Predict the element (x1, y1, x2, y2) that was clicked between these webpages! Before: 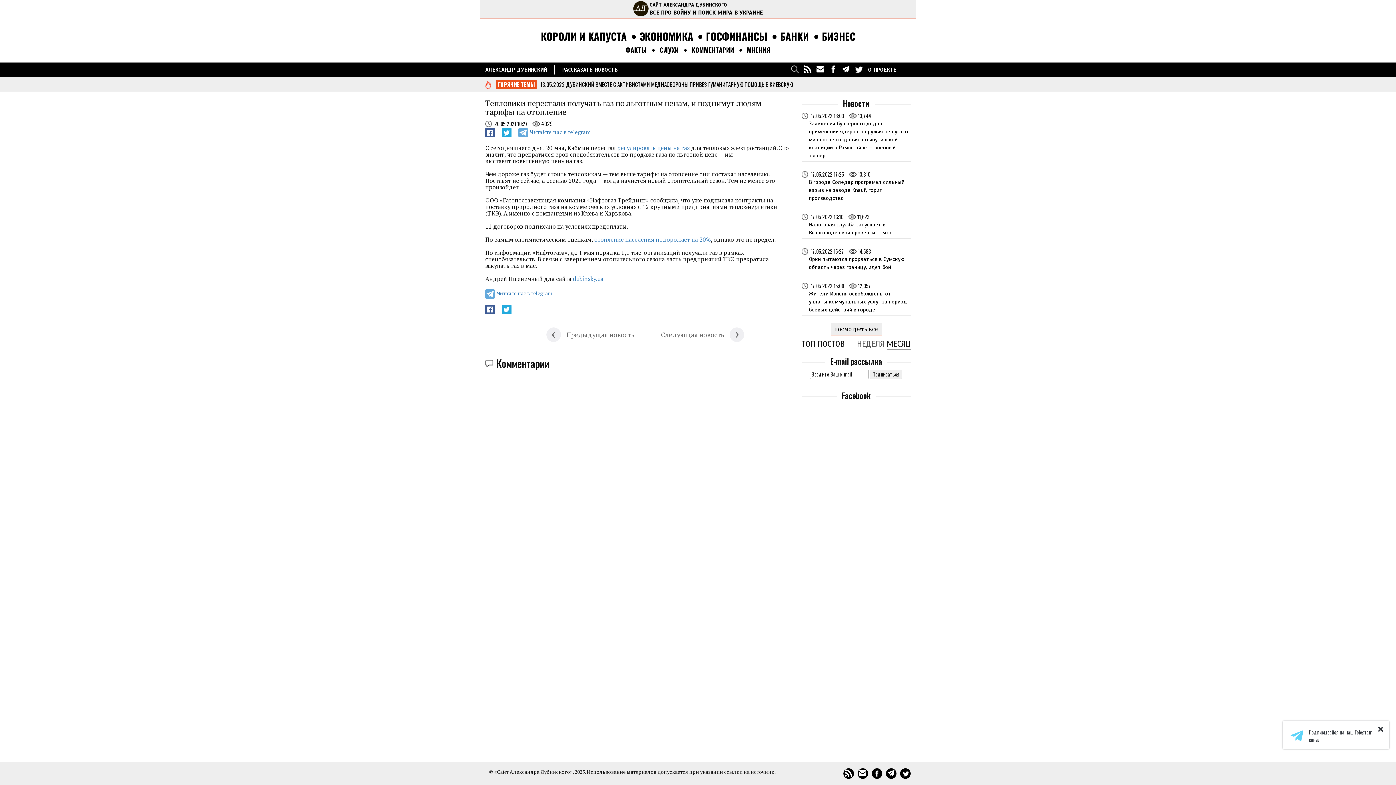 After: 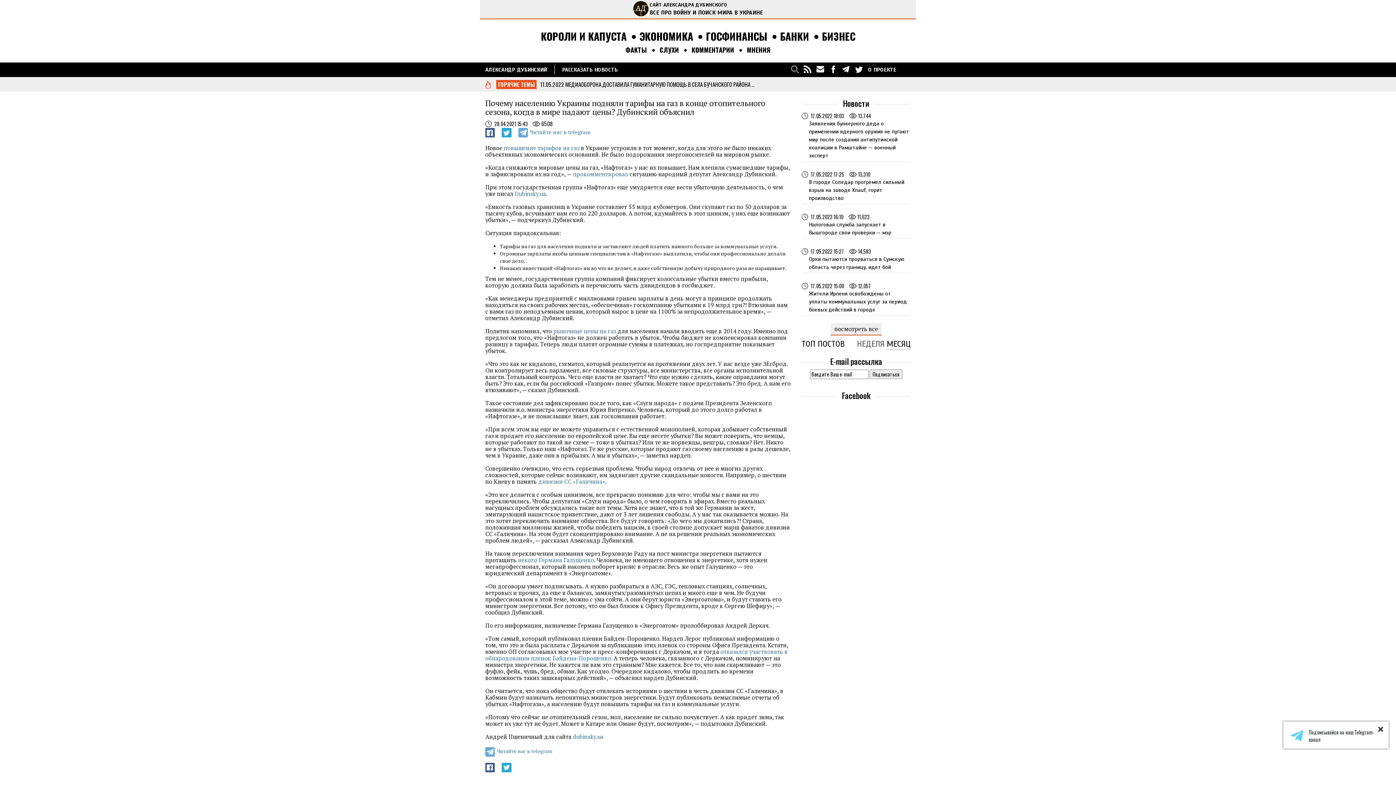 Action: bbox: (617, 144, 689, 152) label: регулировать цены на газ